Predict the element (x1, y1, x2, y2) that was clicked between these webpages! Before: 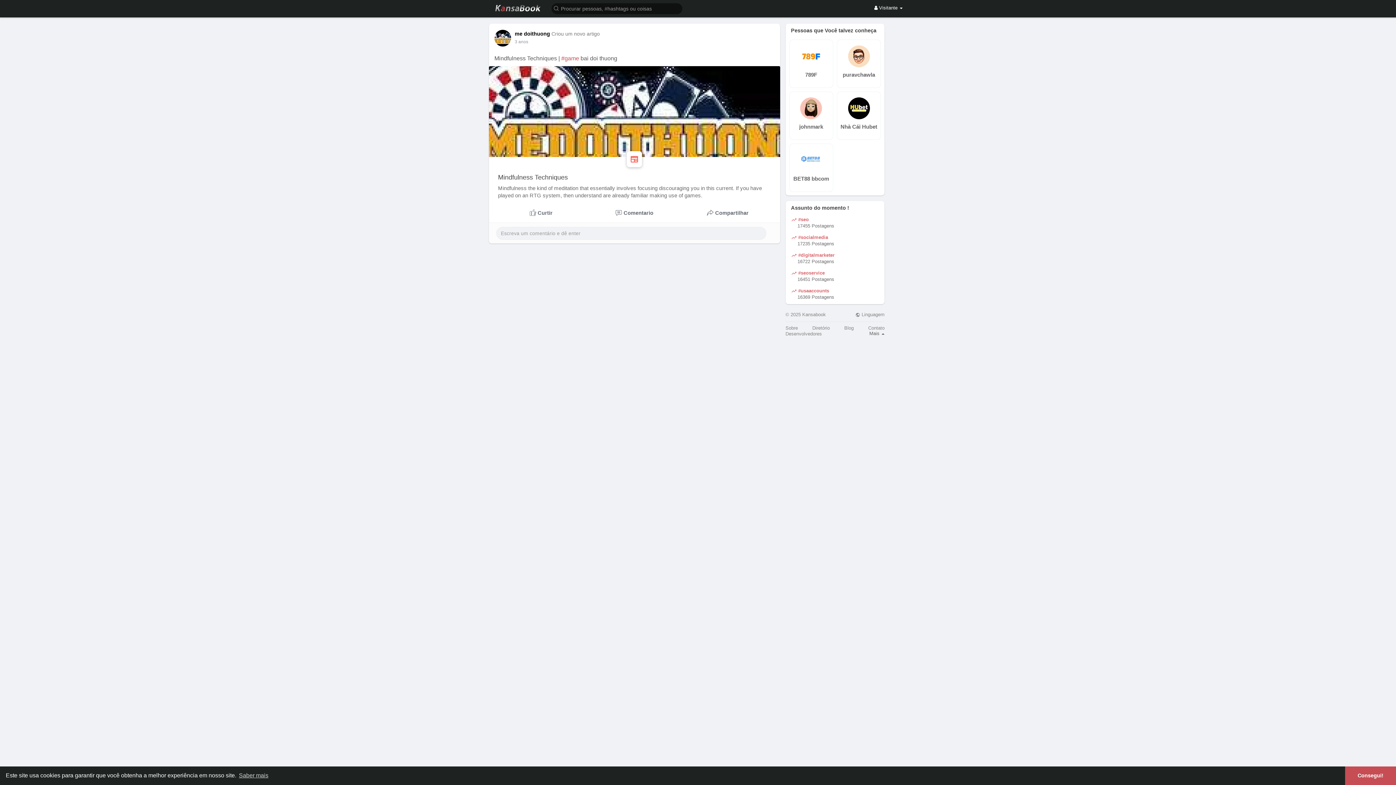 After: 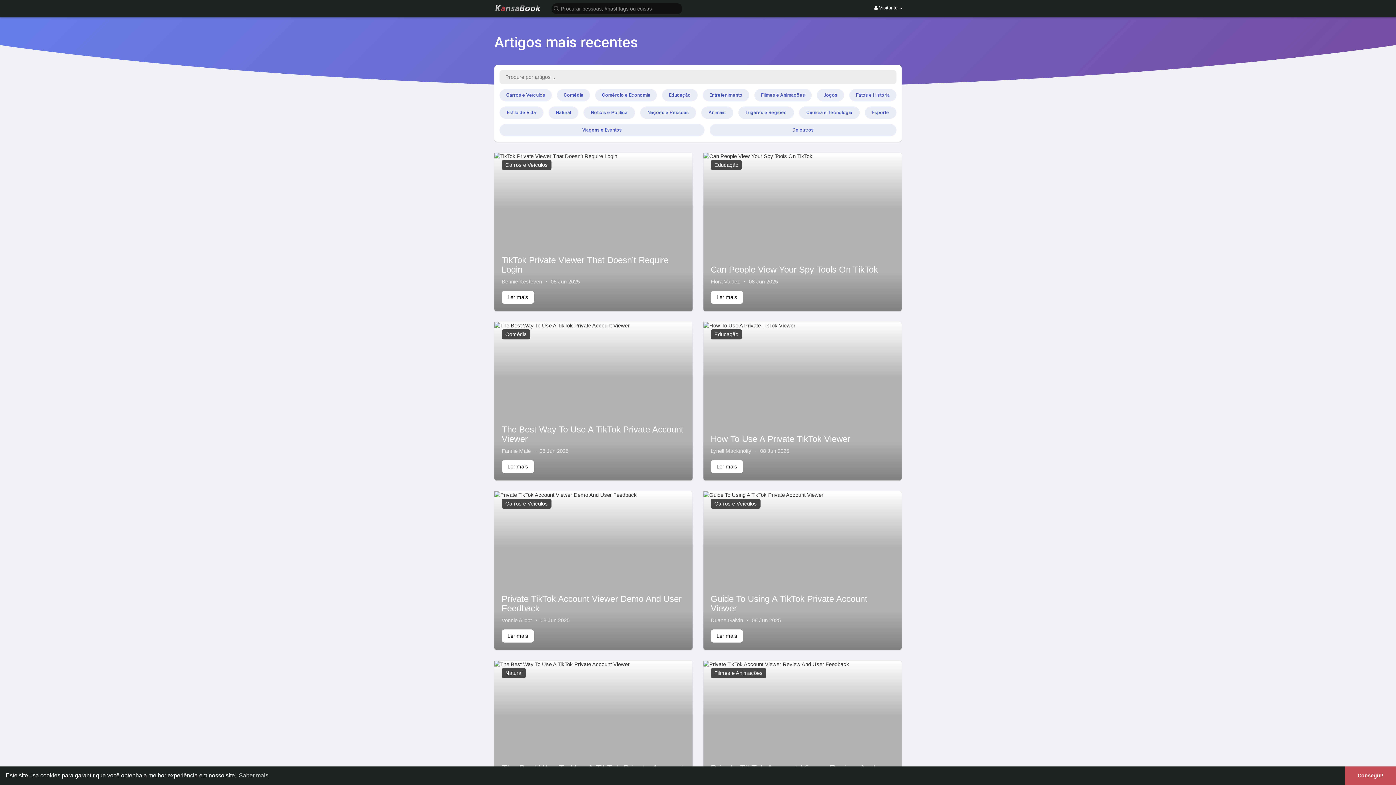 Action: label: Blog bbox: (844, 325, 853, 330)